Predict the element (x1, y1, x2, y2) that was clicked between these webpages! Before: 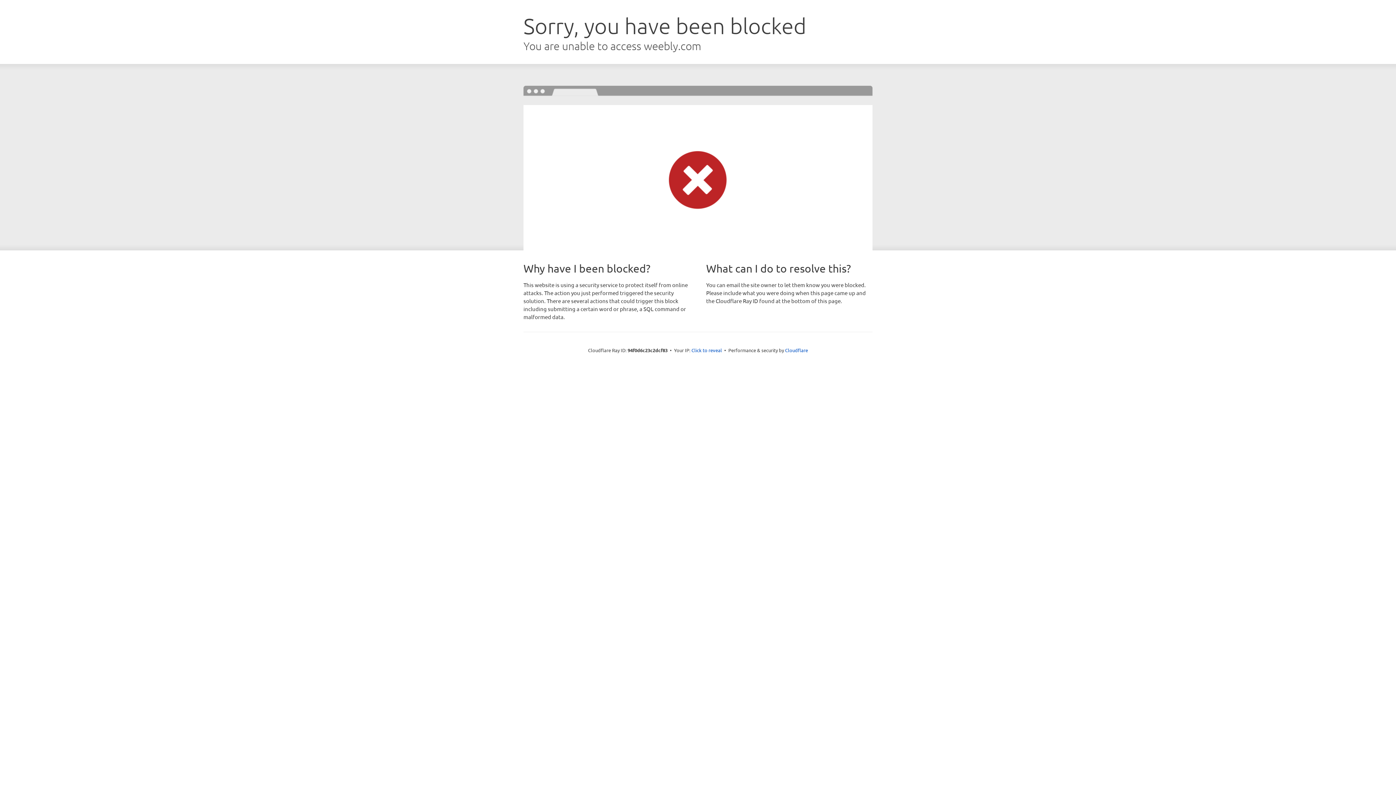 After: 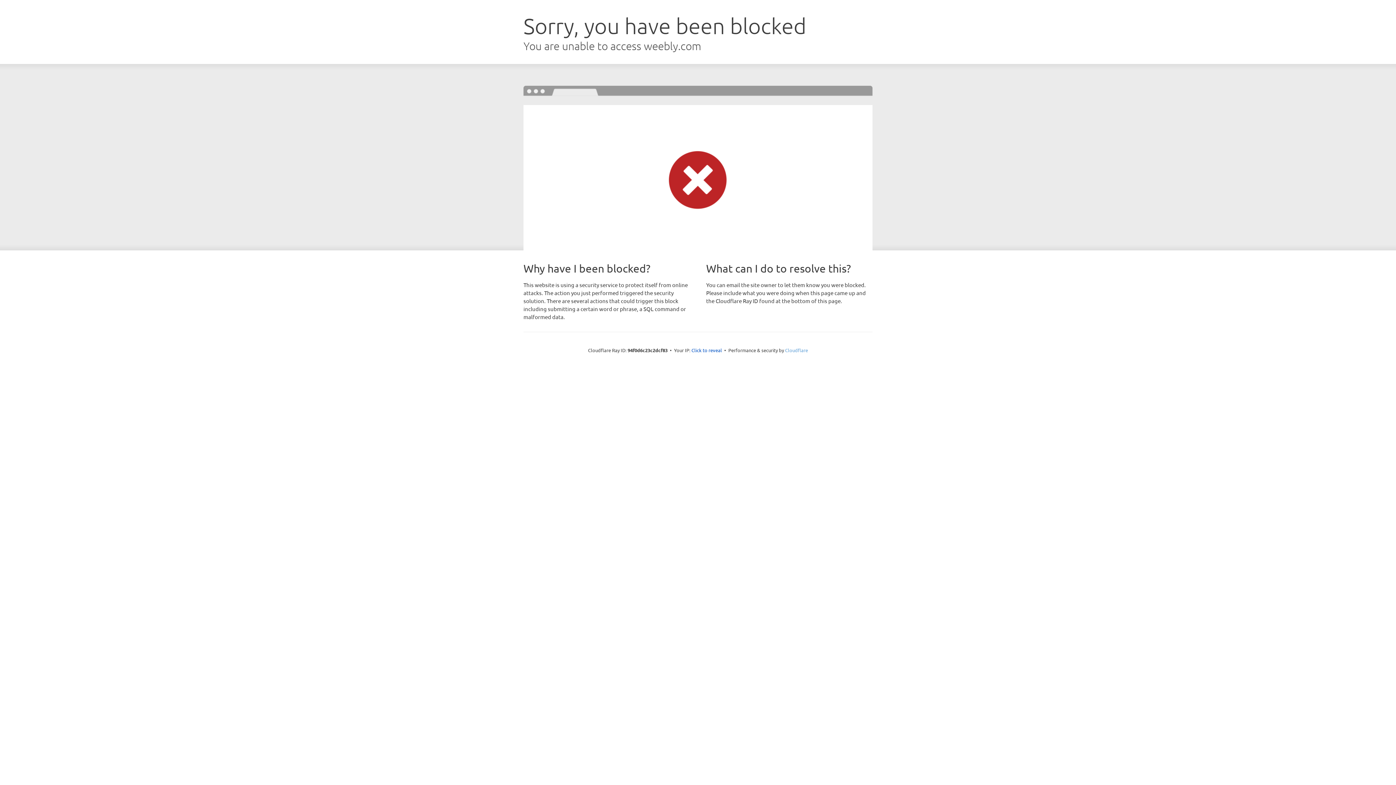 Action: bbox: (785, 347, 808, 353) label: Cloudflare